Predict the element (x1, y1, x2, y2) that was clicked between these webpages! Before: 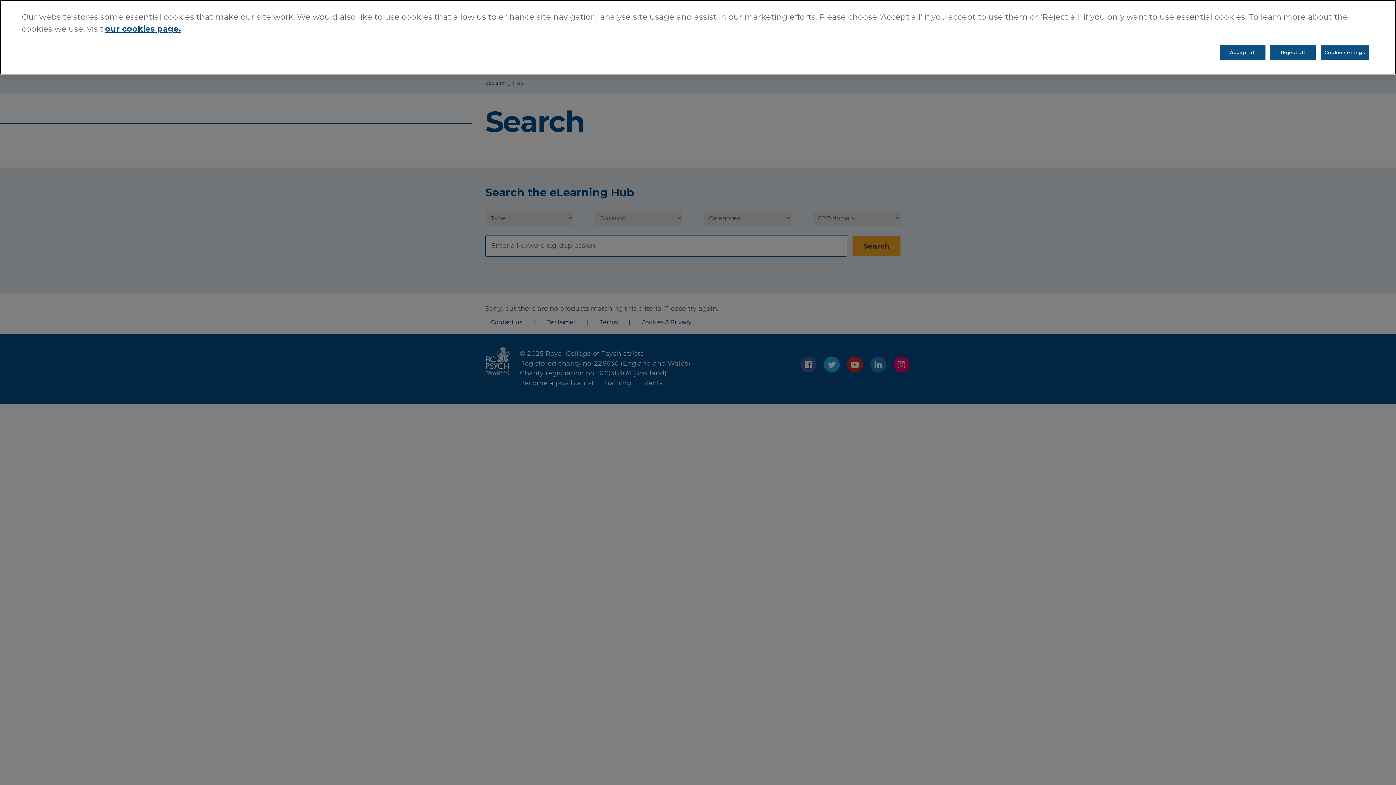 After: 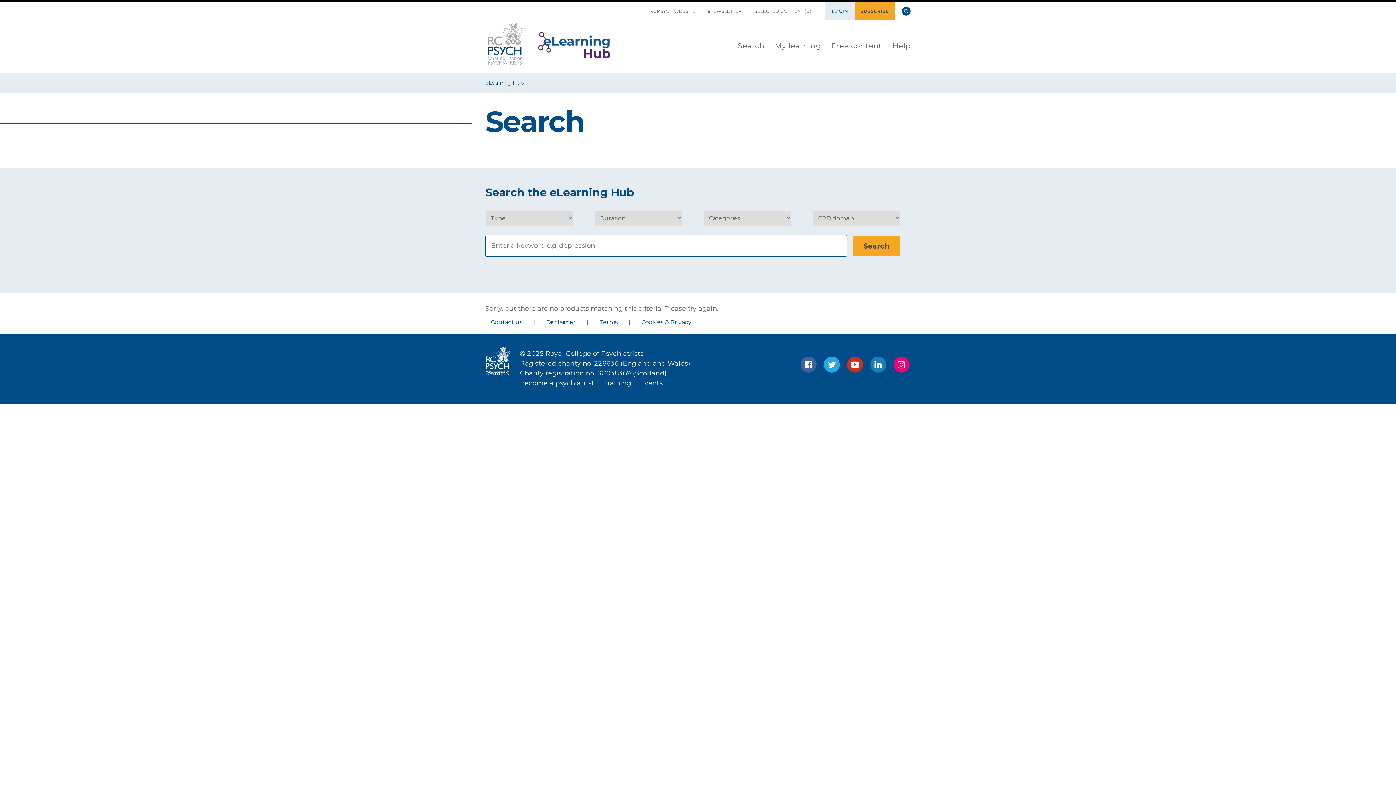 Action: bbox: (1220, 45, 1265, 60) label: Accept all